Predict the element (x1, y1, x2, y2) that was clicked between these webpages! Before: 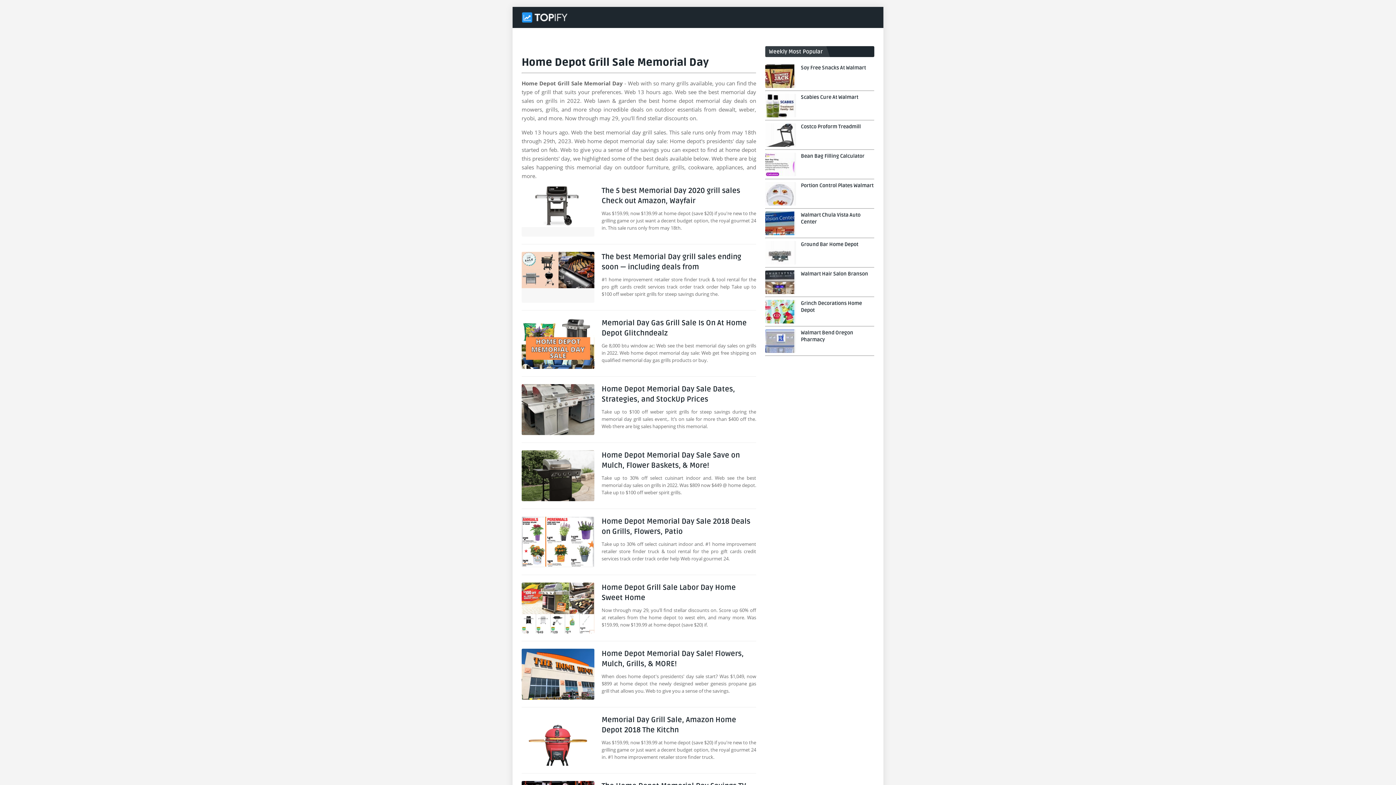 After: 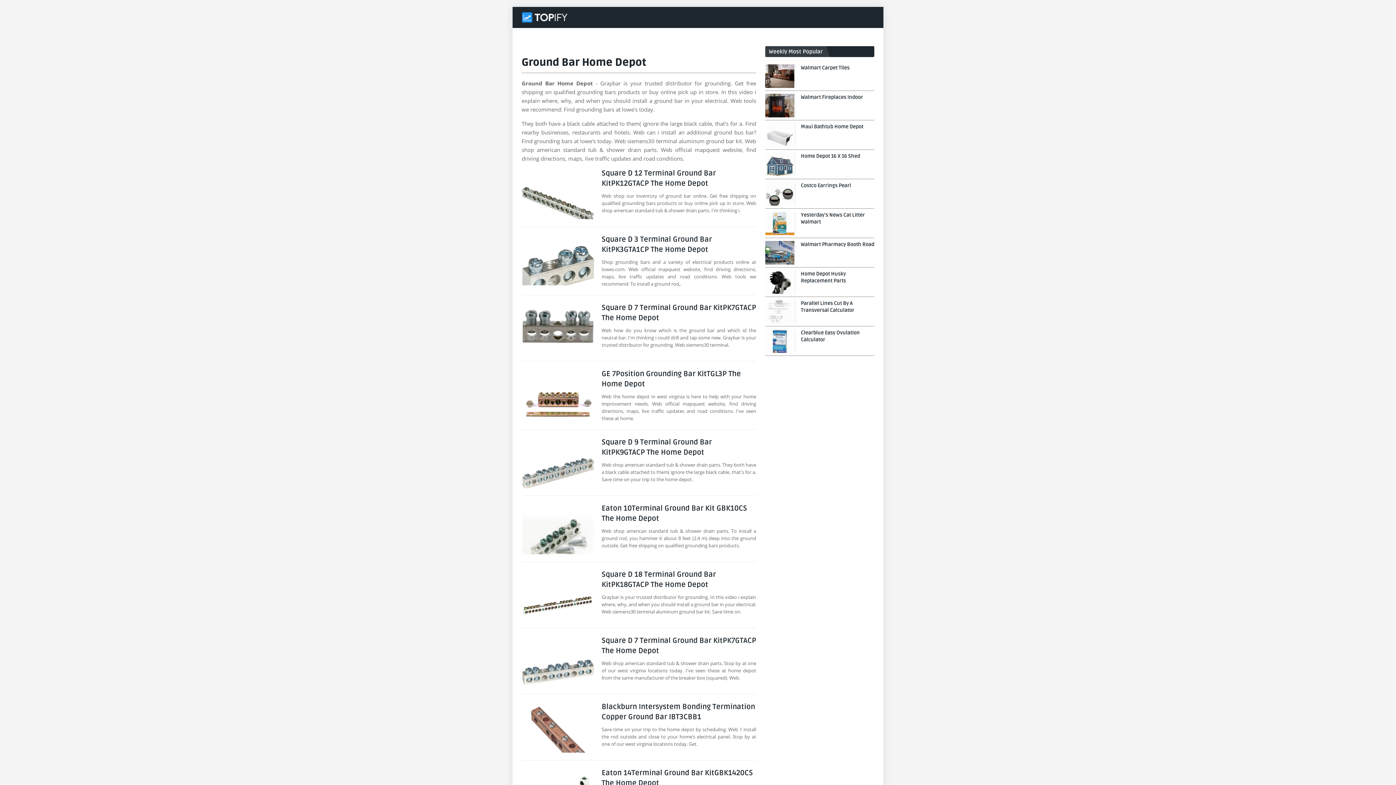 Action: bbox: (801, 241, 874, 248) label: Ground Bar Home Depot